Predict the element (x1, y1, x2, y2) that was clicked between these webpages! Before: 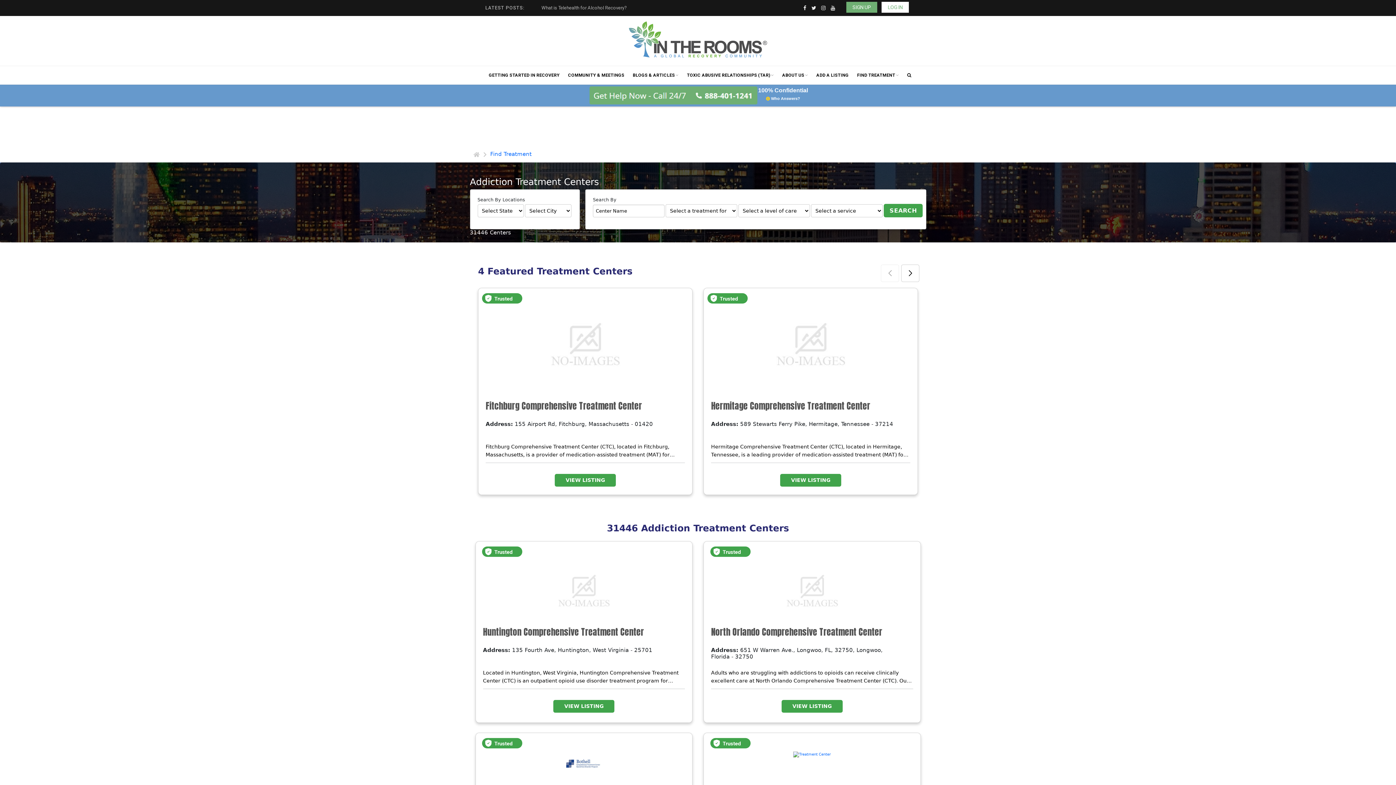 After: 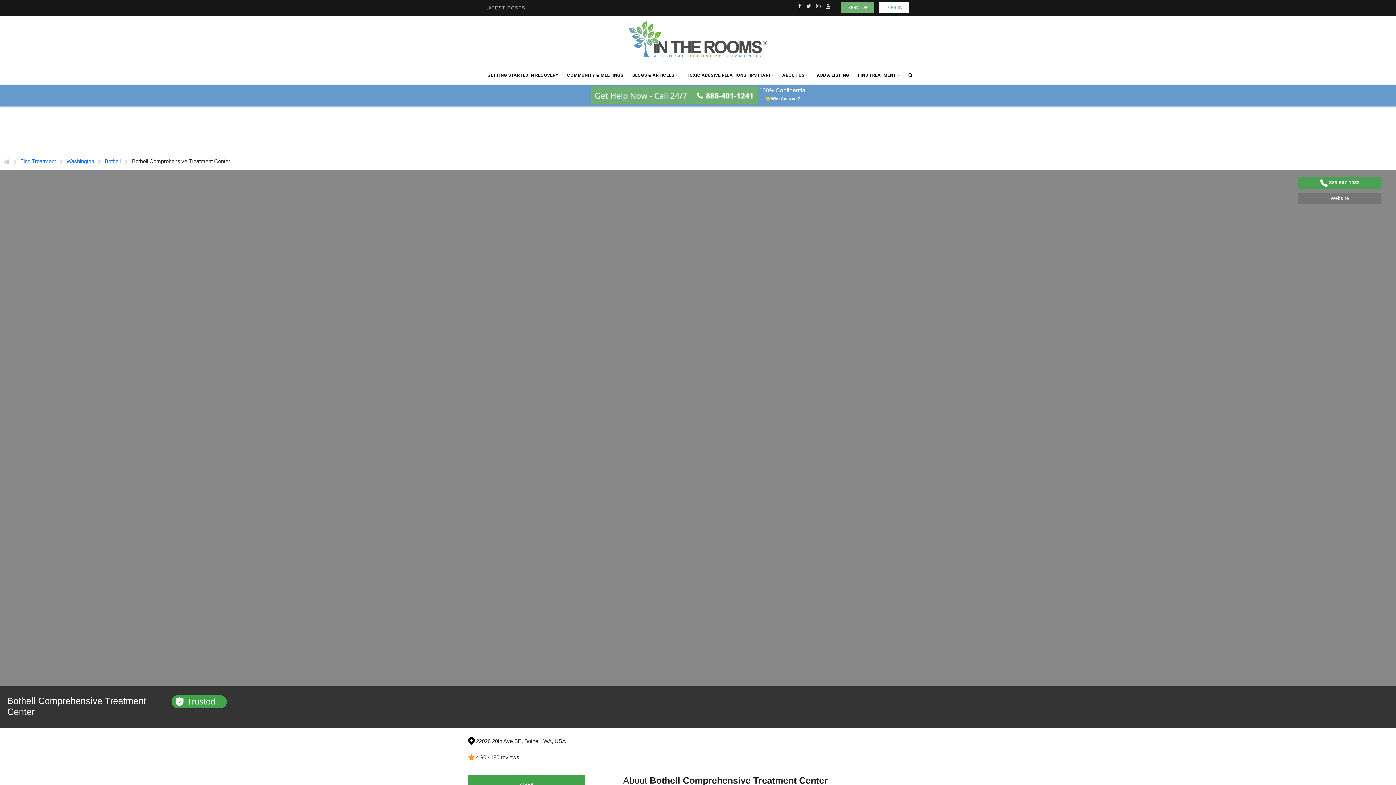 Action: bbox: (538, 760, 629, 764)